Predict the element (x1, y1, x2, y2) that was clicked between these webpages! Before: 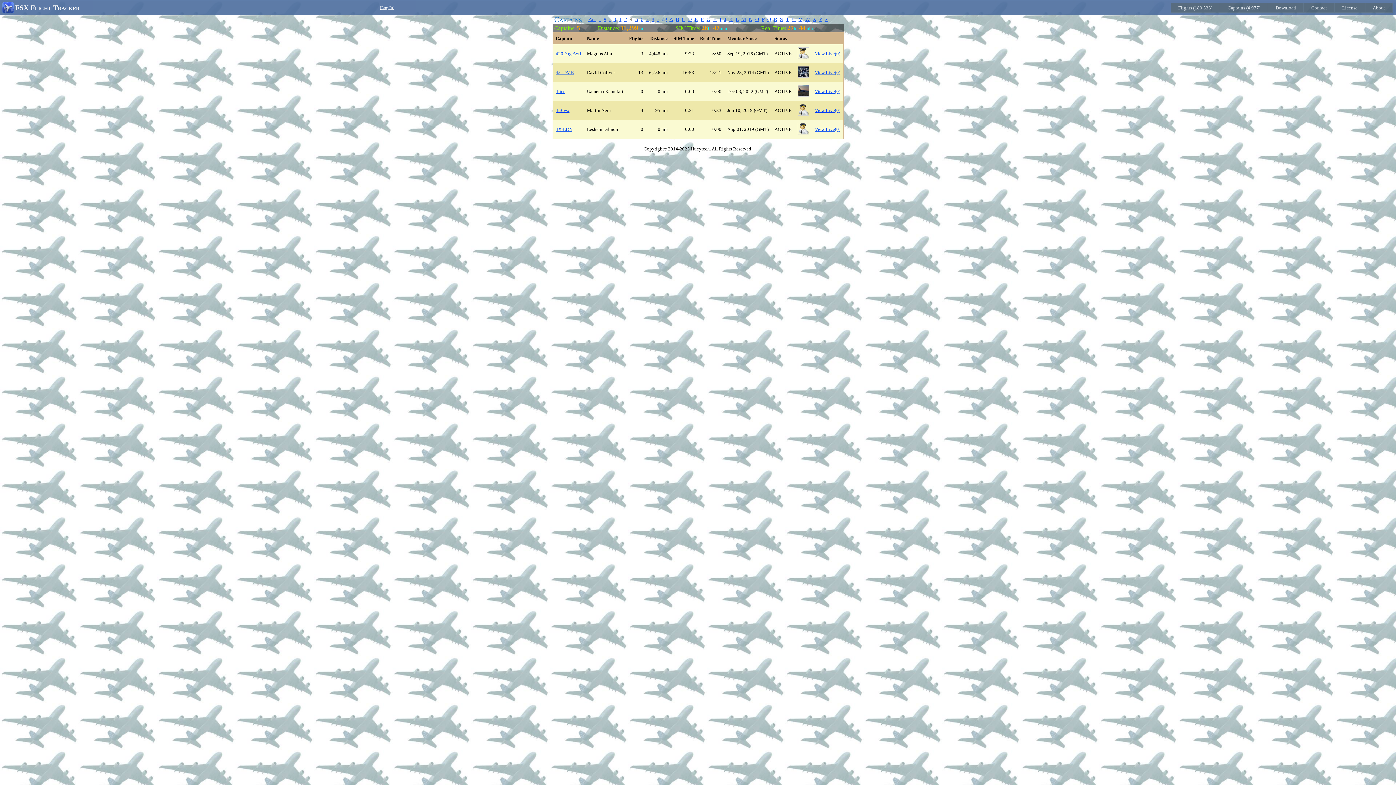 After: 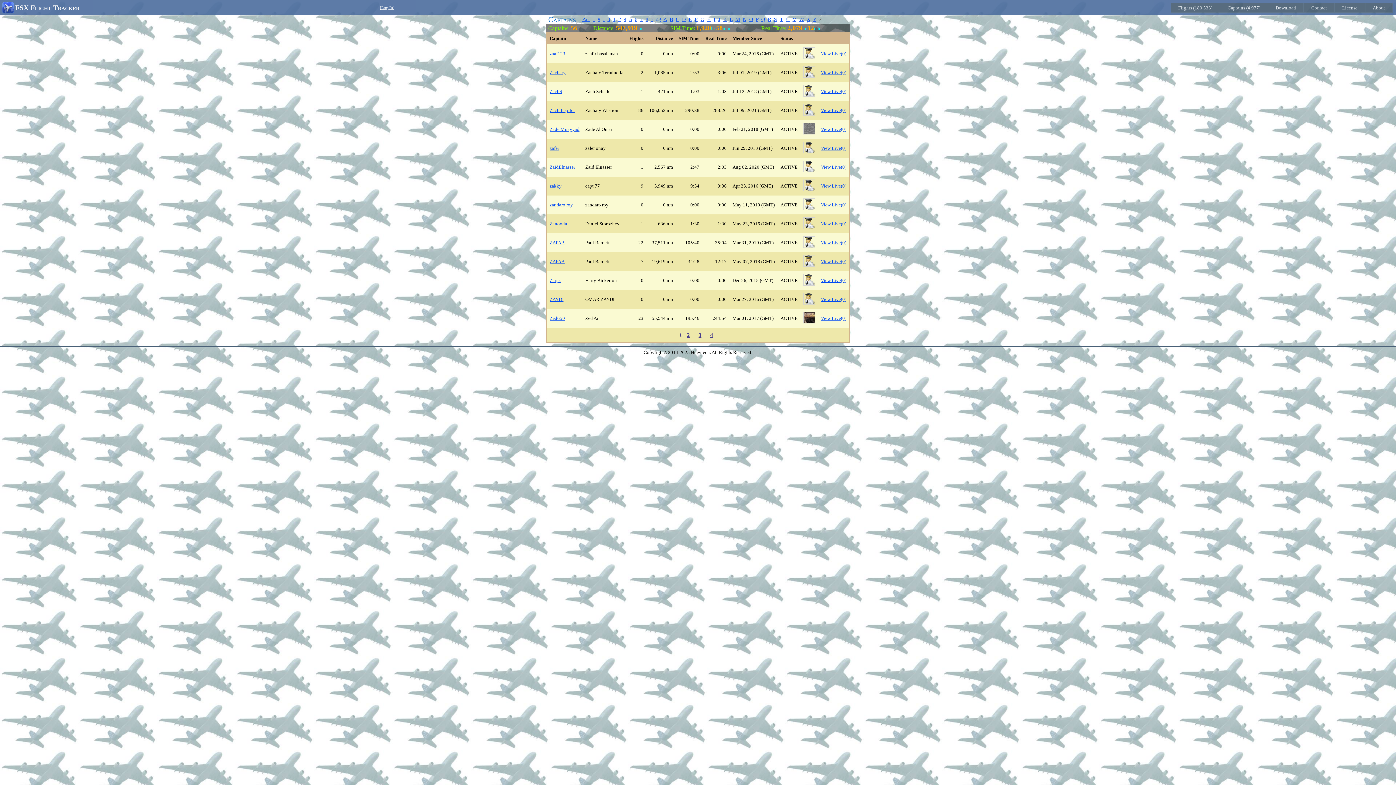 Action: label: Z bbox: (825, 16, 828, 22)